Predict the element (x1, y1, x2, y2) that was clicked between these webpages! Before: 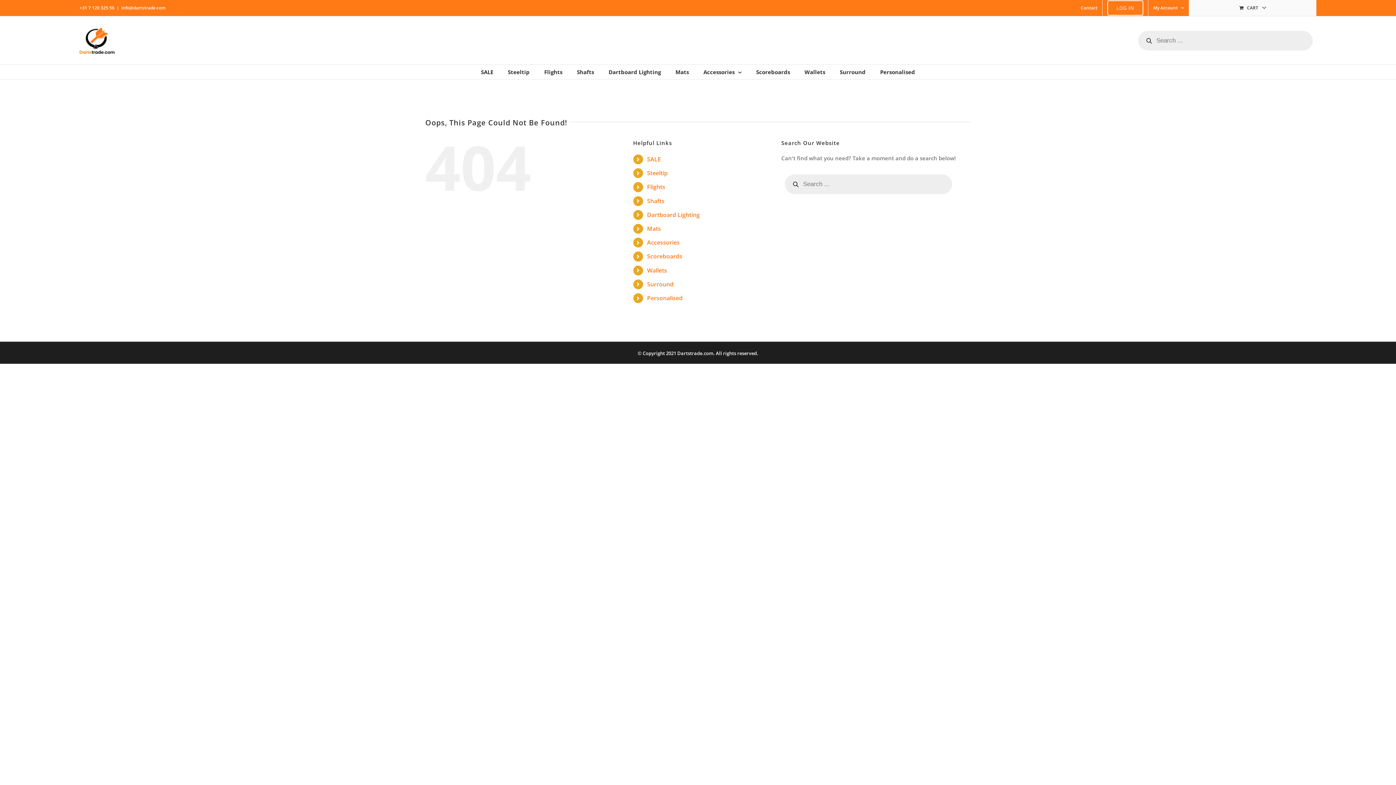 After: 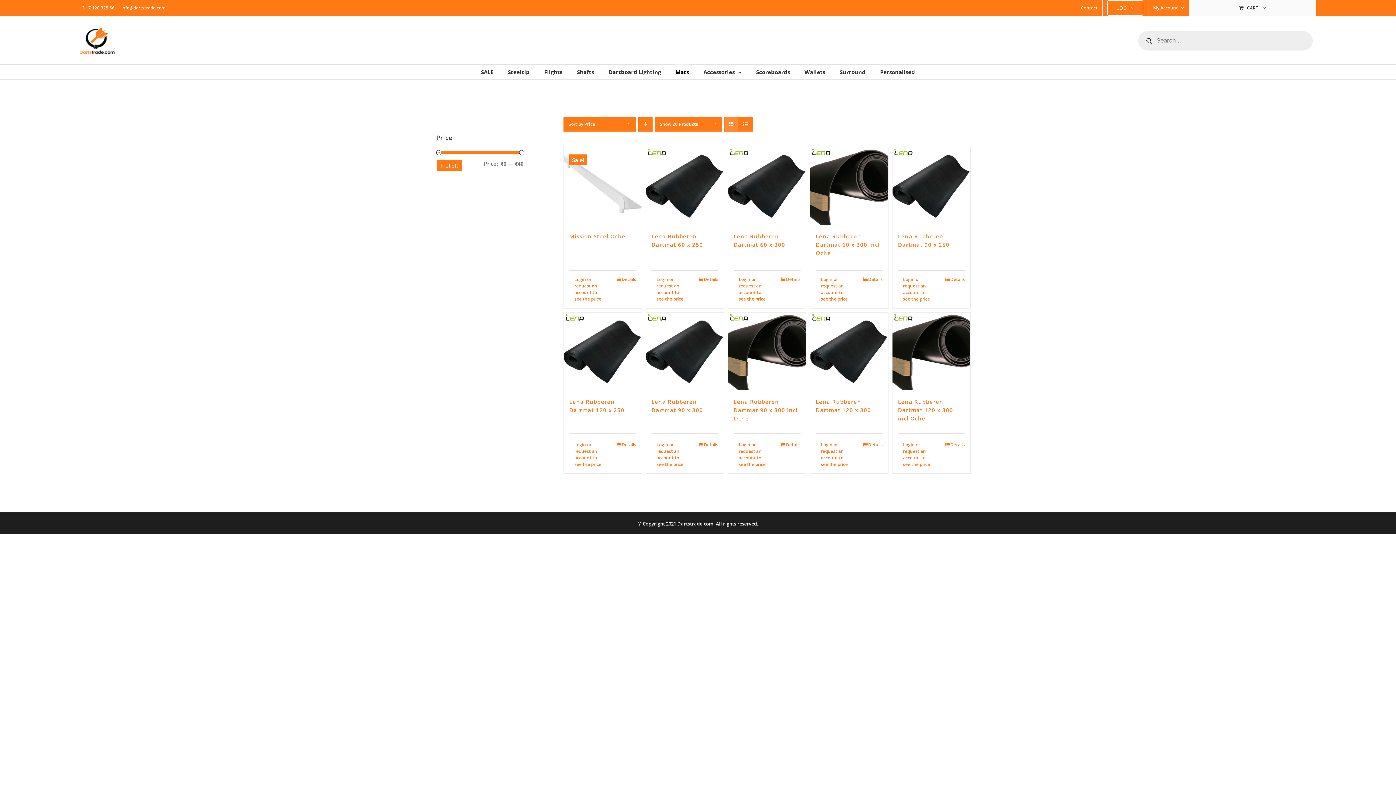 Action: bbox: (675, 64, 689, 79) label: Mats